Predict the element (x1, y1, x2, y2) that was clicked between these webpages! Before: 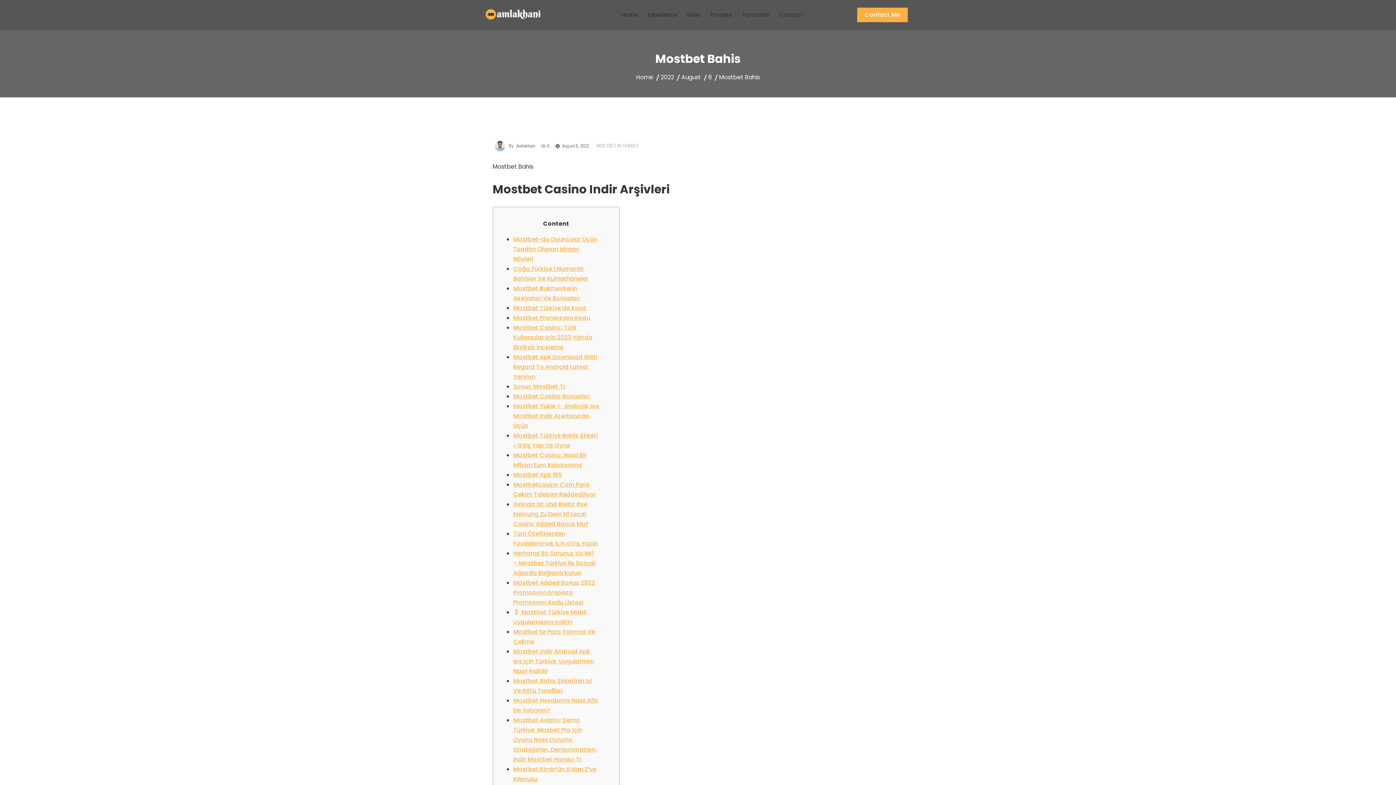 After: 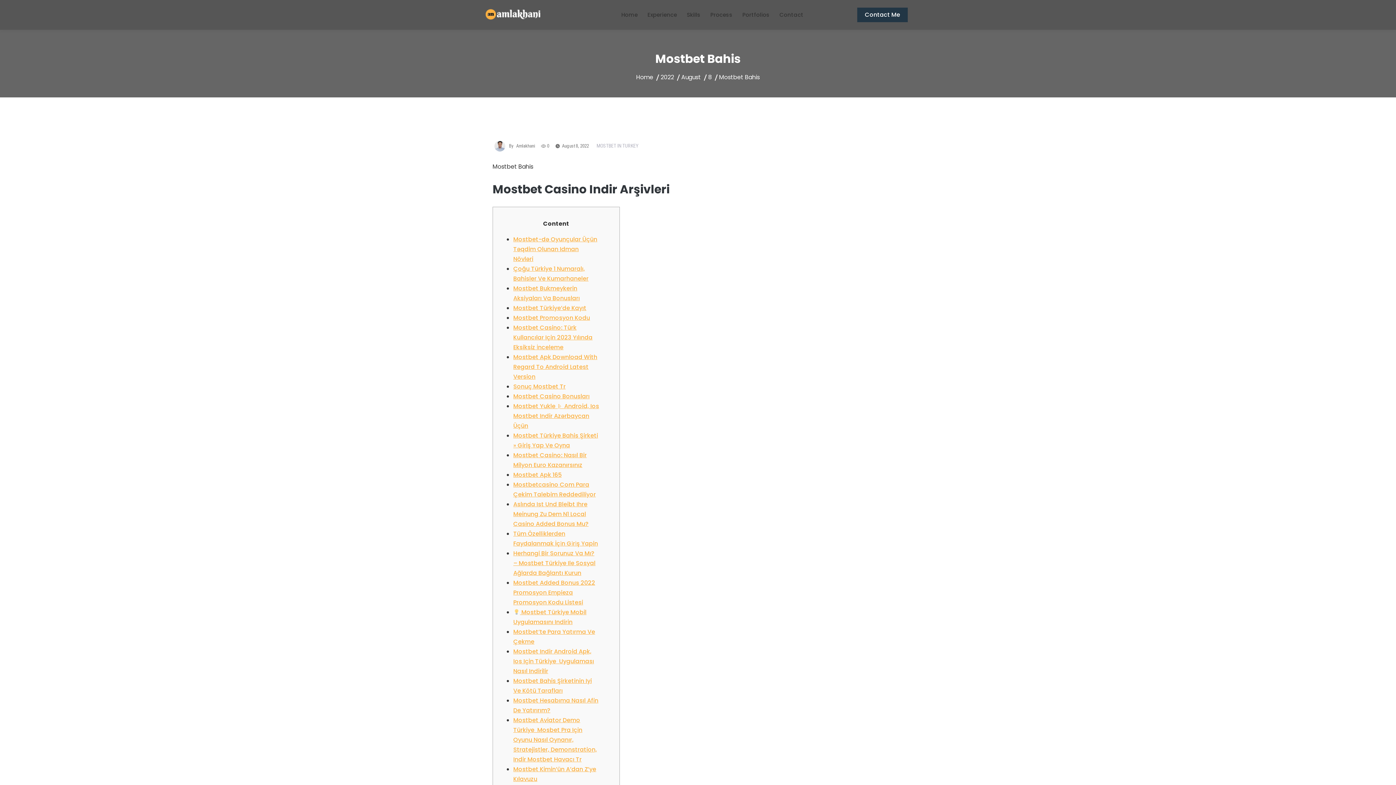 Action: label: Contact Me bbox: (857, 7, 907, 22)